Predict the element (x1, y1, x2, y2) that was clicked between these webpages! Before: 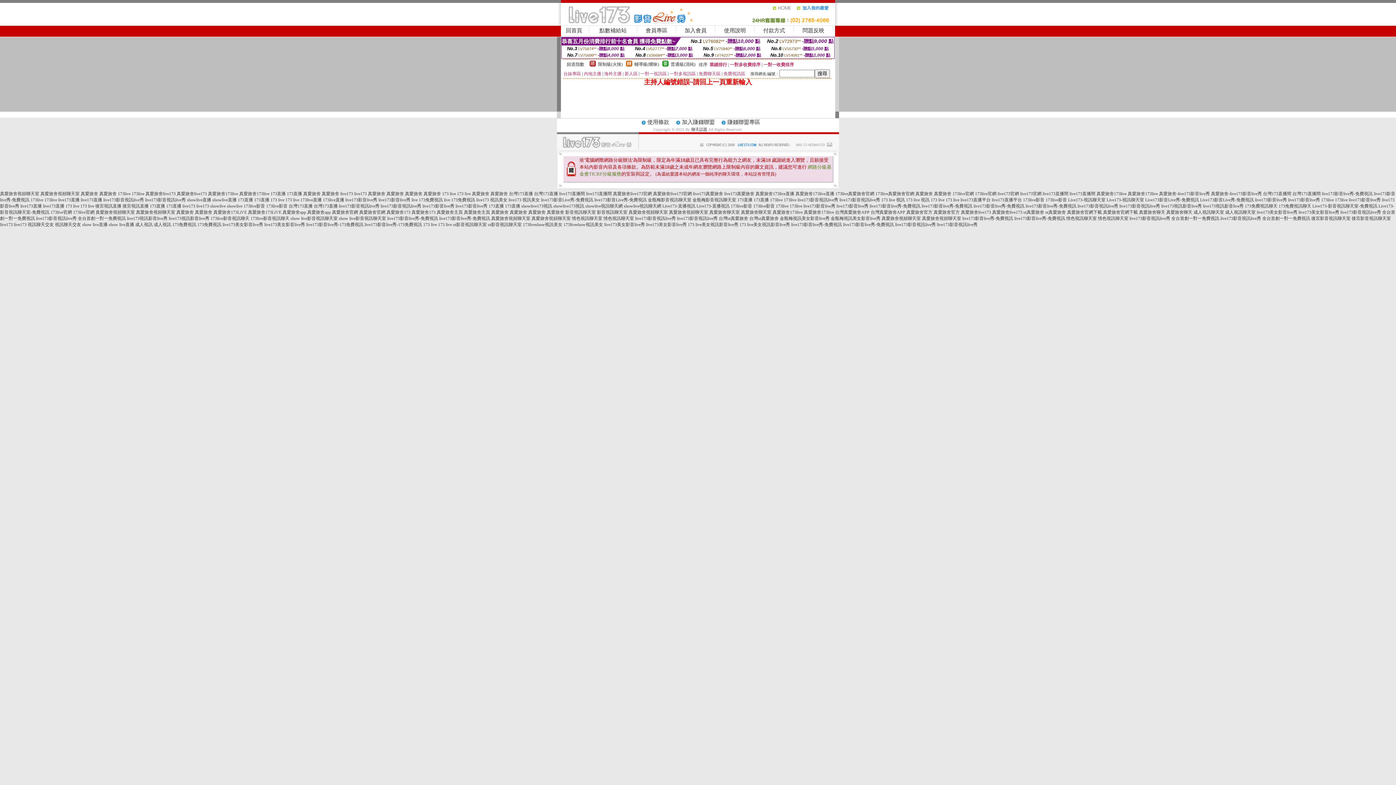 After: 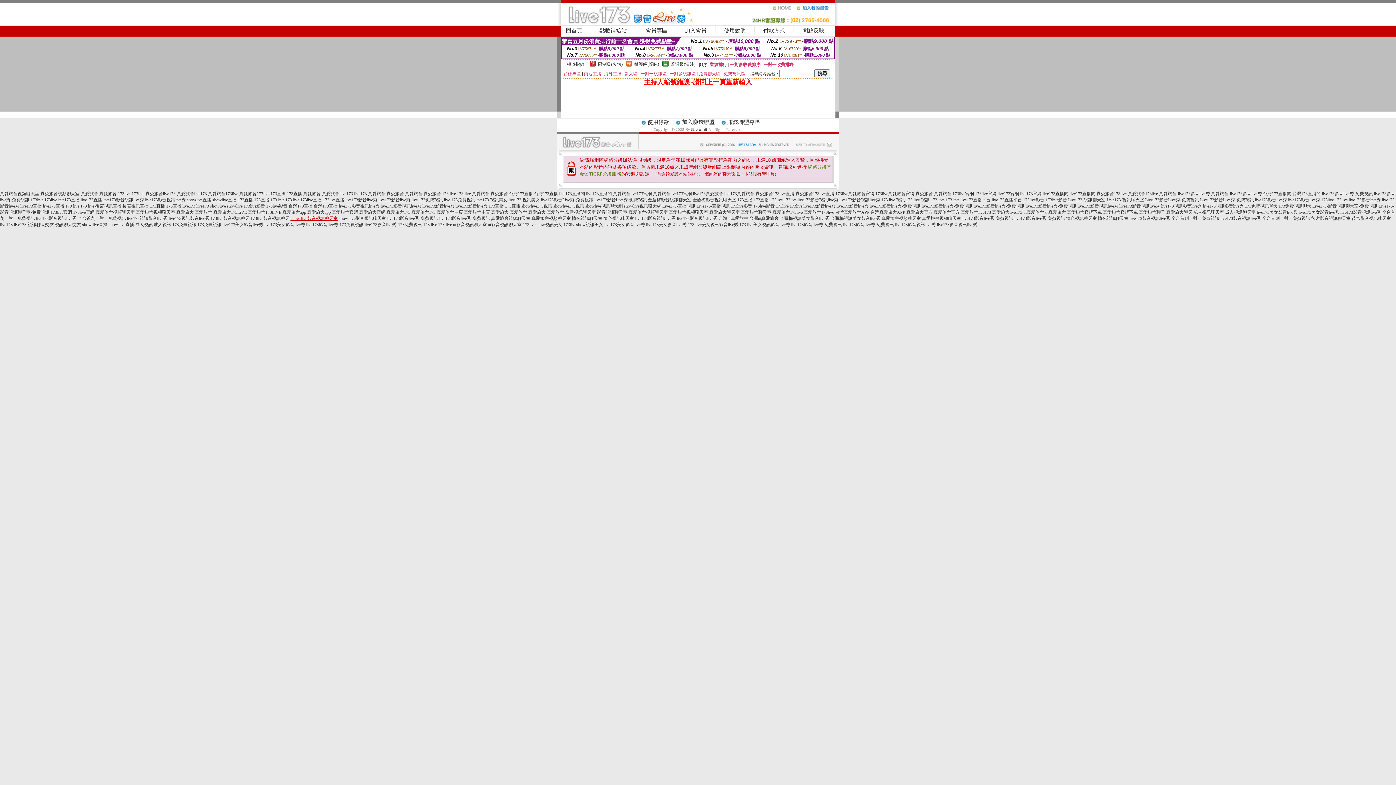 Action: label: show live影音視訊聊天室 bbox: (290, 216, 337, 221)